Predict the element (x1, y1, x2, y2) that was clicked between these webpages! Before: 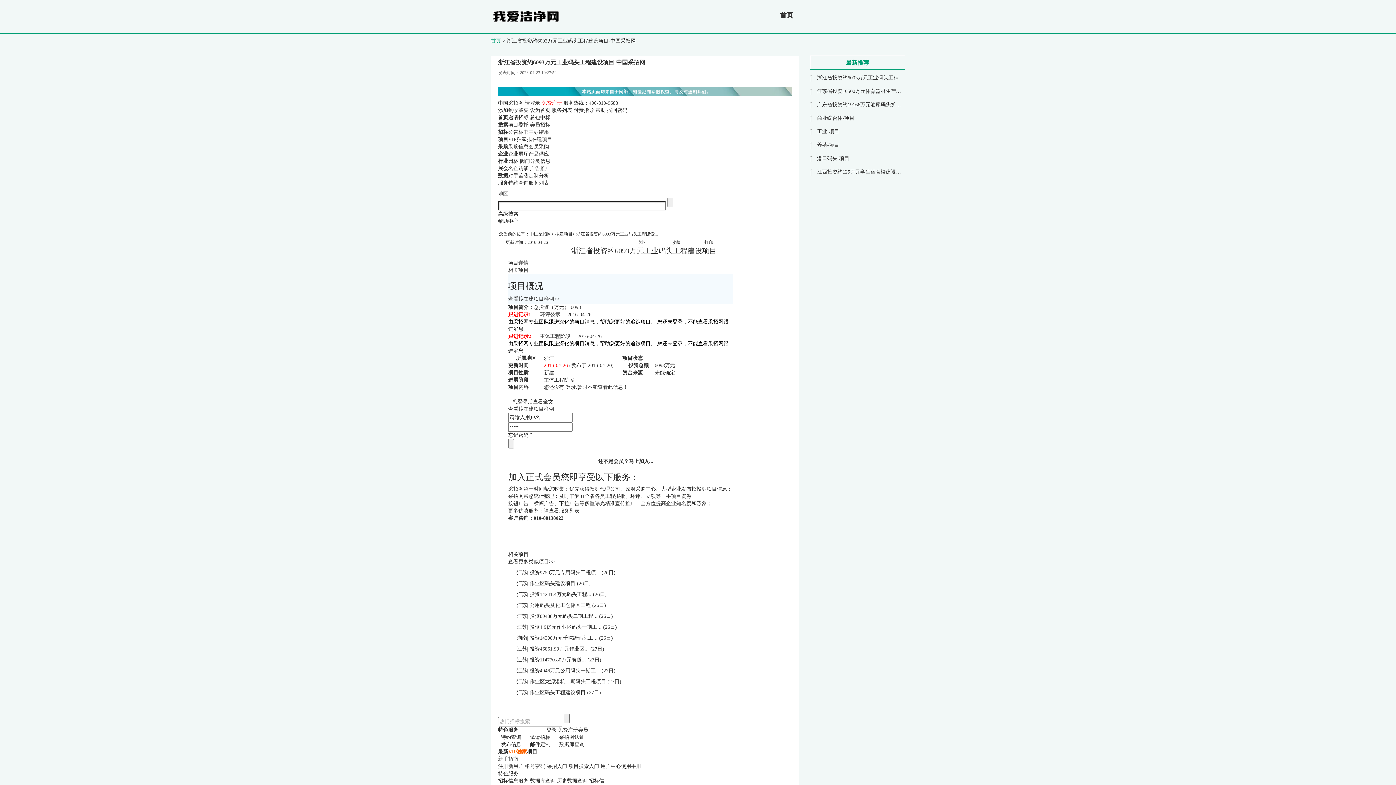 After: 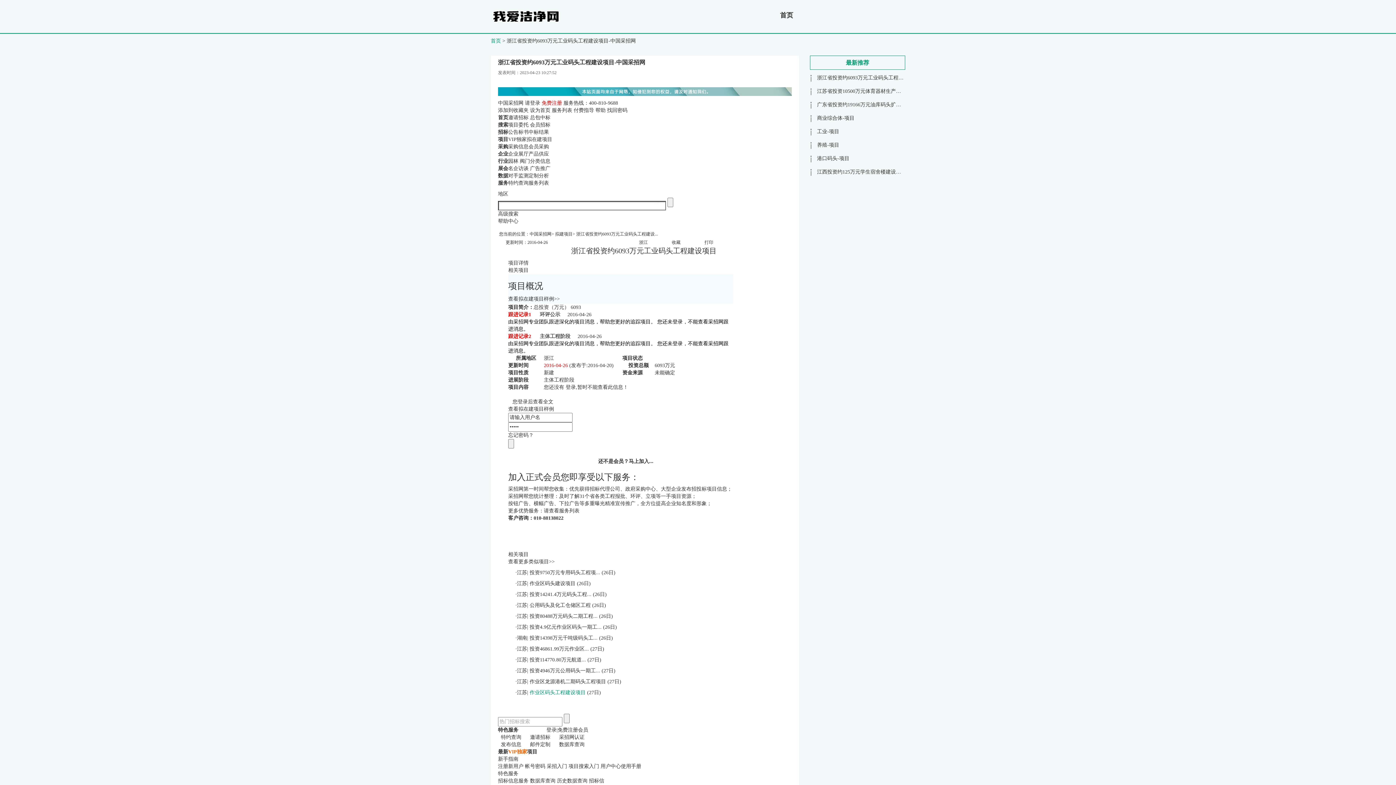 Action: bbox: (529, 690, 585, 695) label: 作业区码头工程建设项目